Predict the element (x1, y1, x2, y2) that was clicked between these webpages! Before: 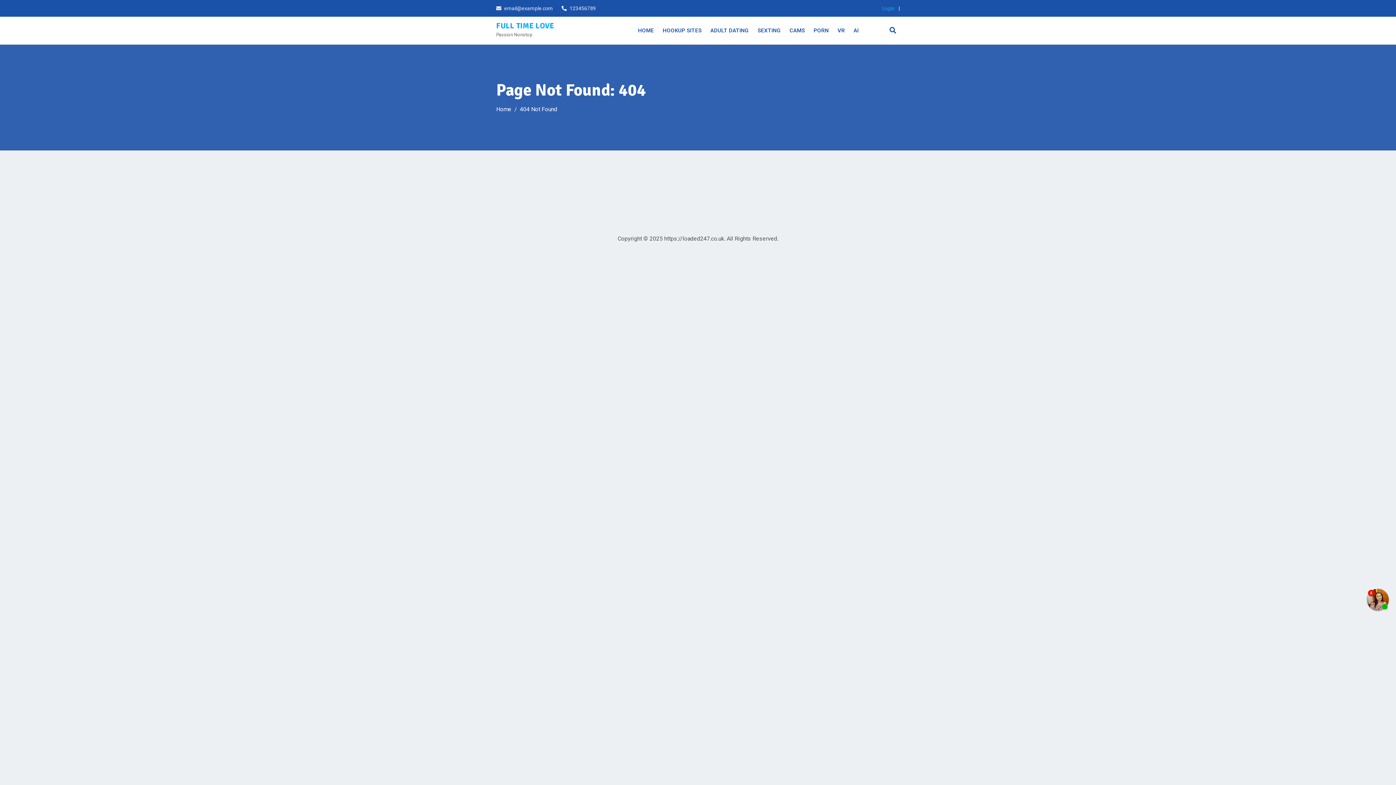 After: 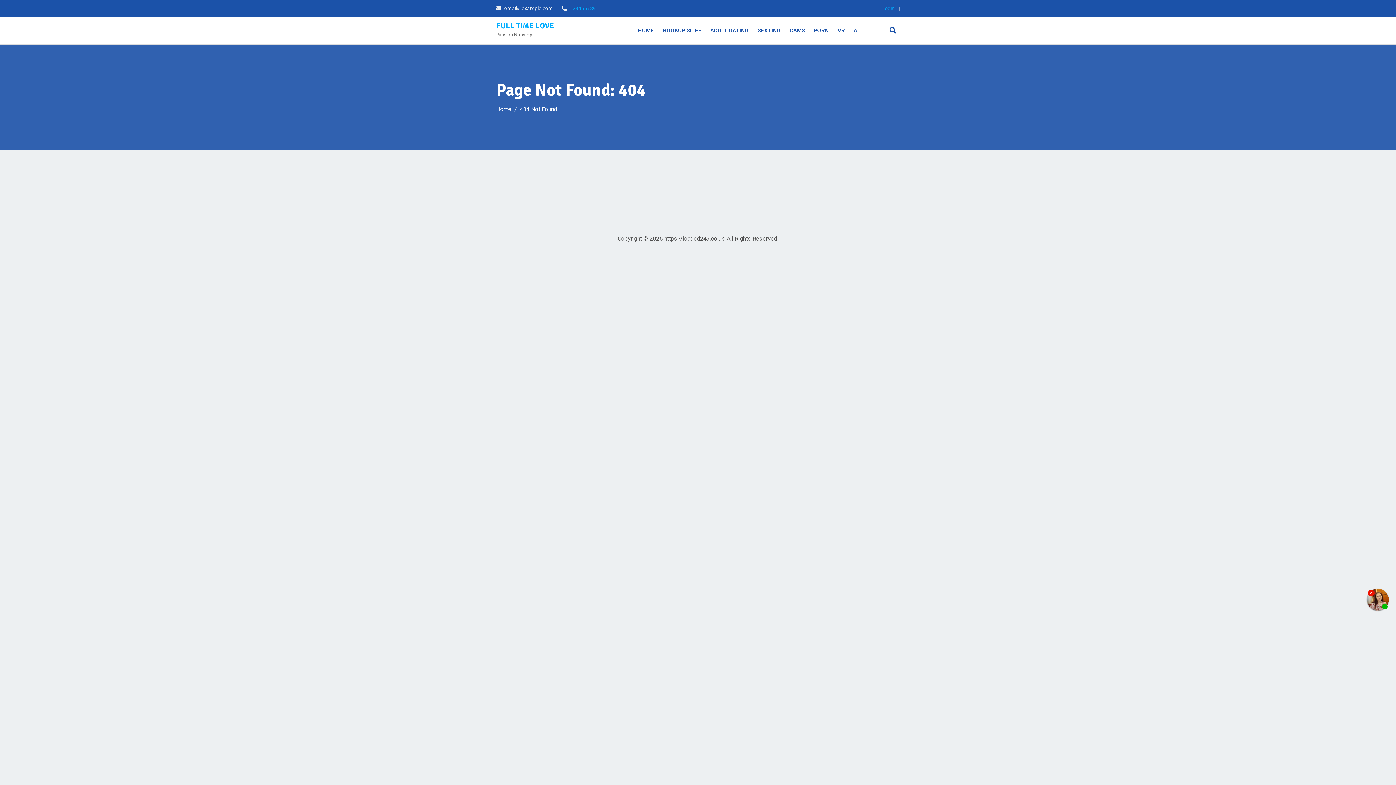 Action: label: 123456789 bbox: (569, 5, 596, 11)